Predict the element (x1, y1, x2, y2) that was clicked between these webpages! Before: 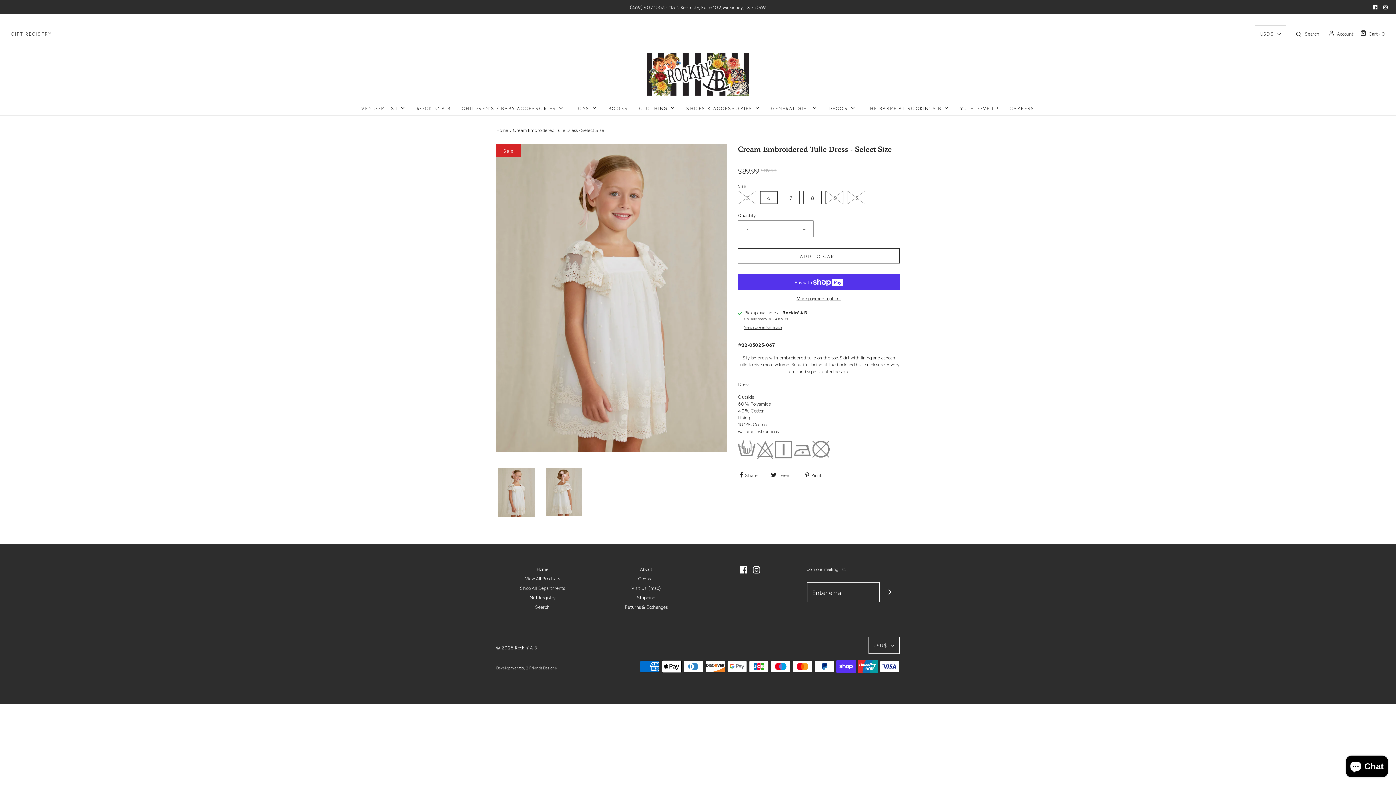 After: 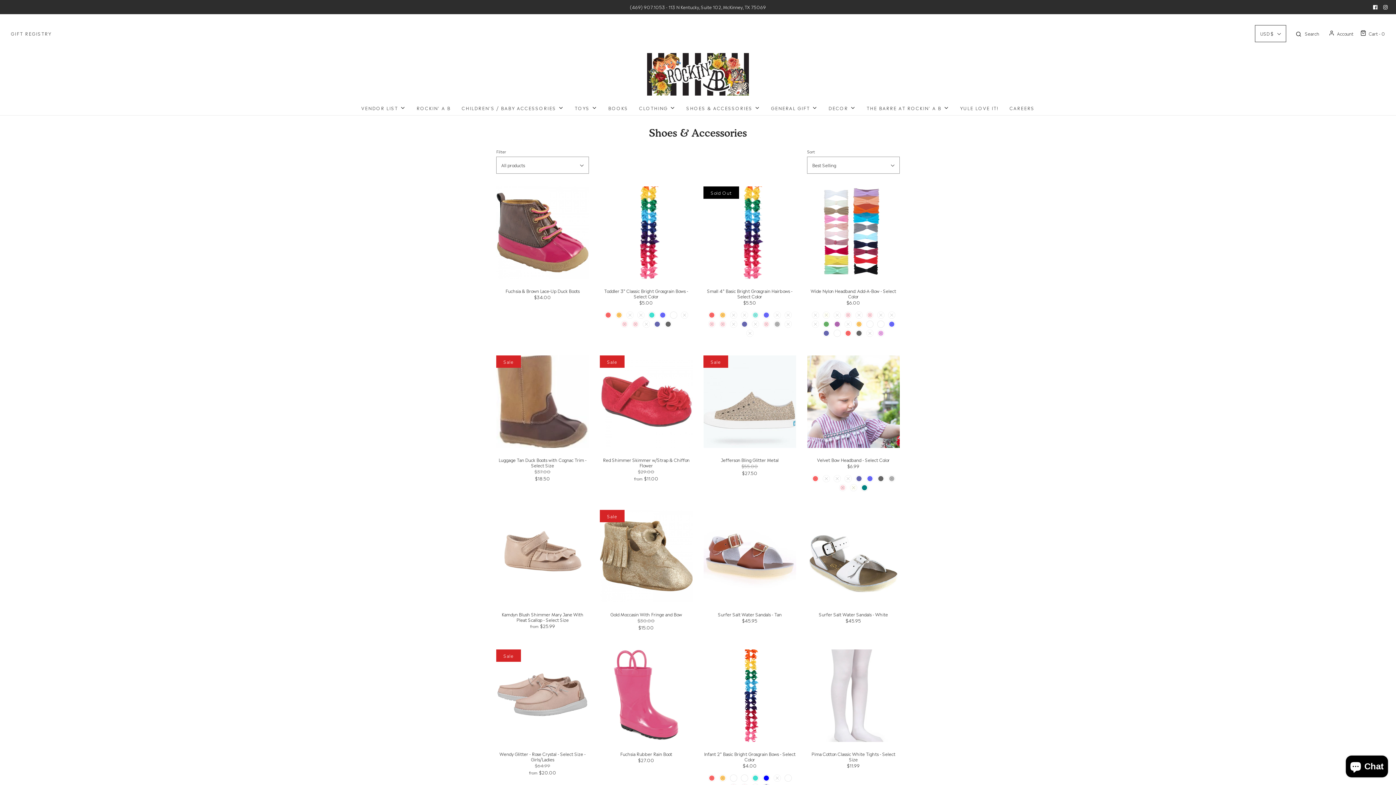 Action: label: SHOES & ACCESSORIES bbox: (686, 100, 760, 115)